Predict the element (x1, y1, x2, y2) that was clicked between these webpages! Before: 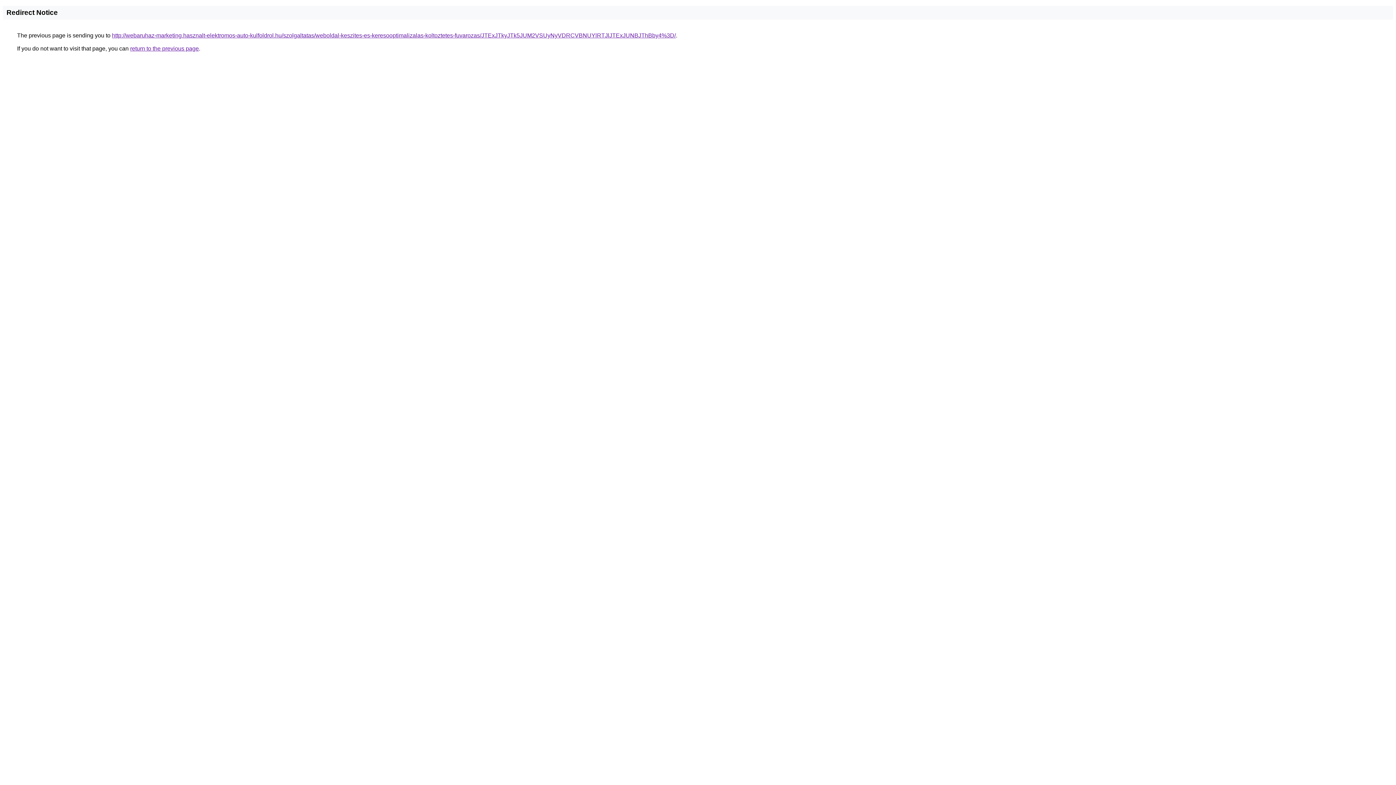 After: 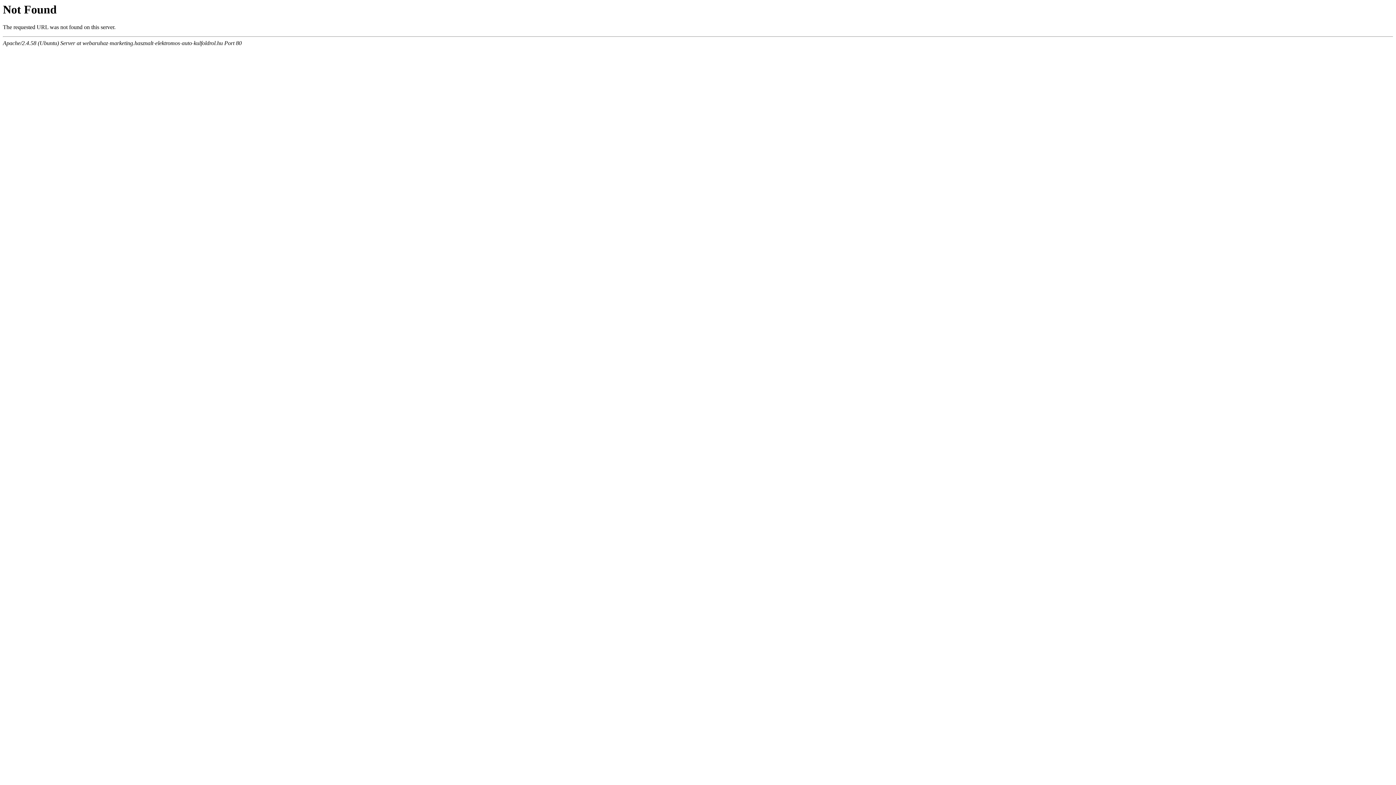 Action: bbox: (112, 32, 676, 38) label: http://webaruhaz-marketing.hasznalt-elektromos-auto-kulfoldrol.hu/szolgaltatas/weboldal-keszites-es-keresooptimalizalas-koltoztetes-fuvarozas/JTExJTkyJTk5JUM2VSUyNyVDRCVBNUYlRTJlJTExJUNBJThBby4%3D/